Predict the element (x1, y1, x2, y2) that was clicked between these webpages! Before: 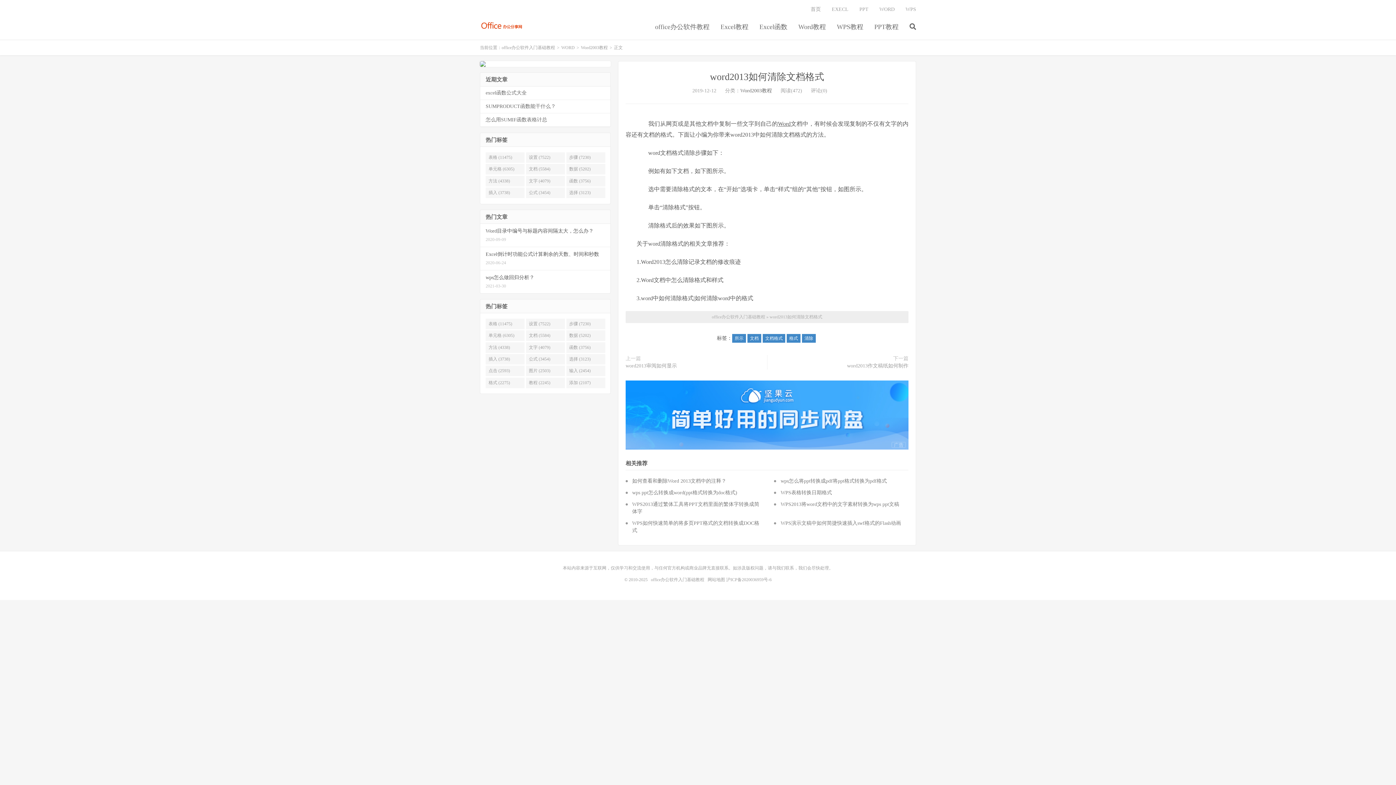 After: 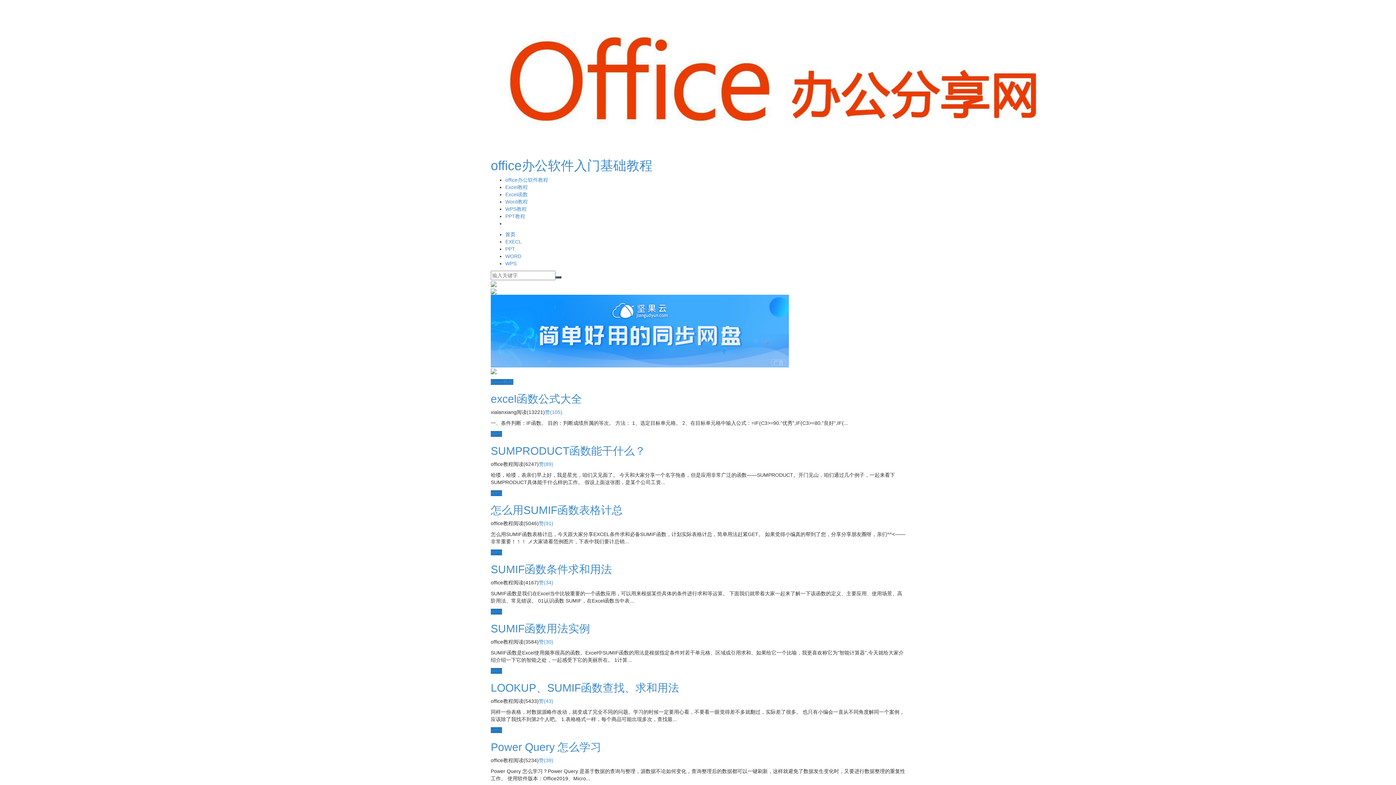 Action: label: office办公软件入门基础教程 bbox: (712, 314, 765, 319)